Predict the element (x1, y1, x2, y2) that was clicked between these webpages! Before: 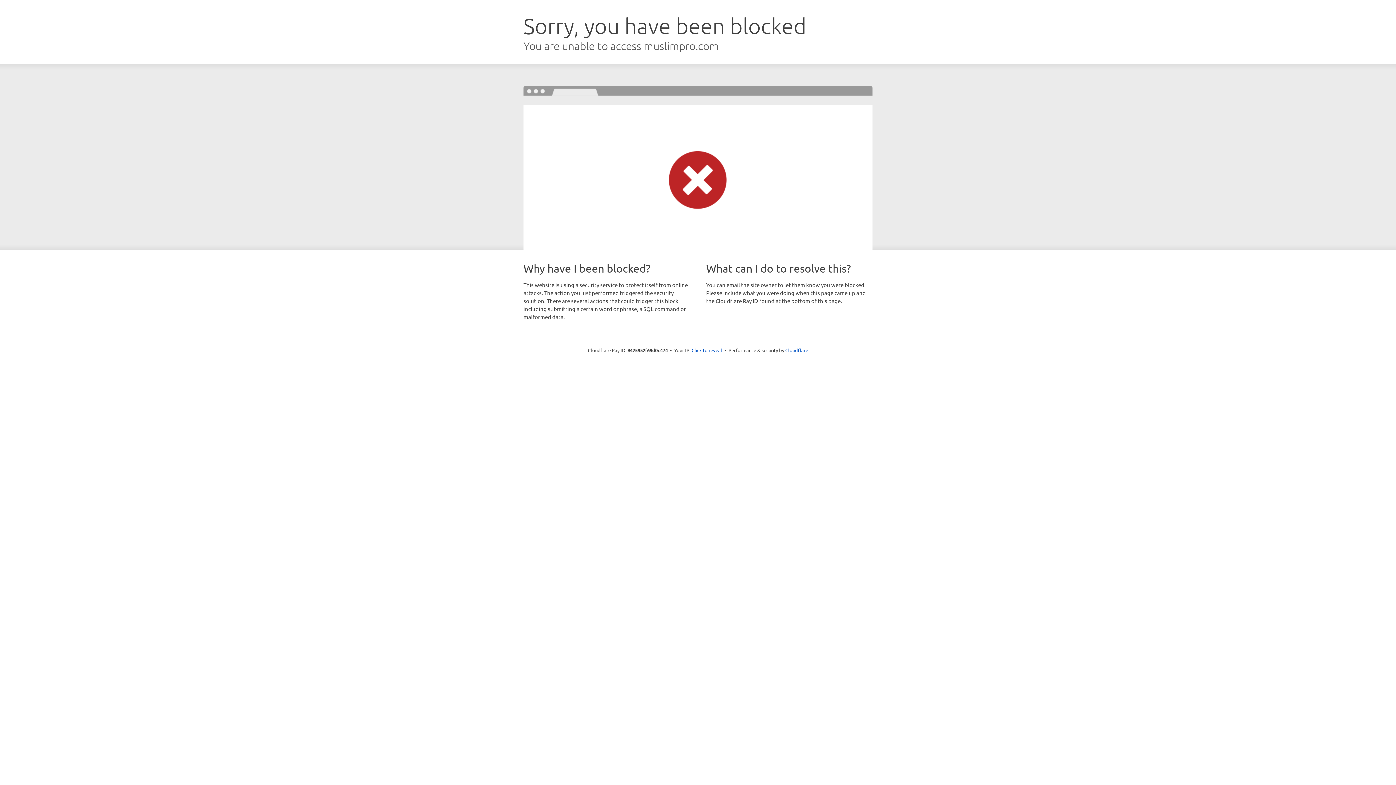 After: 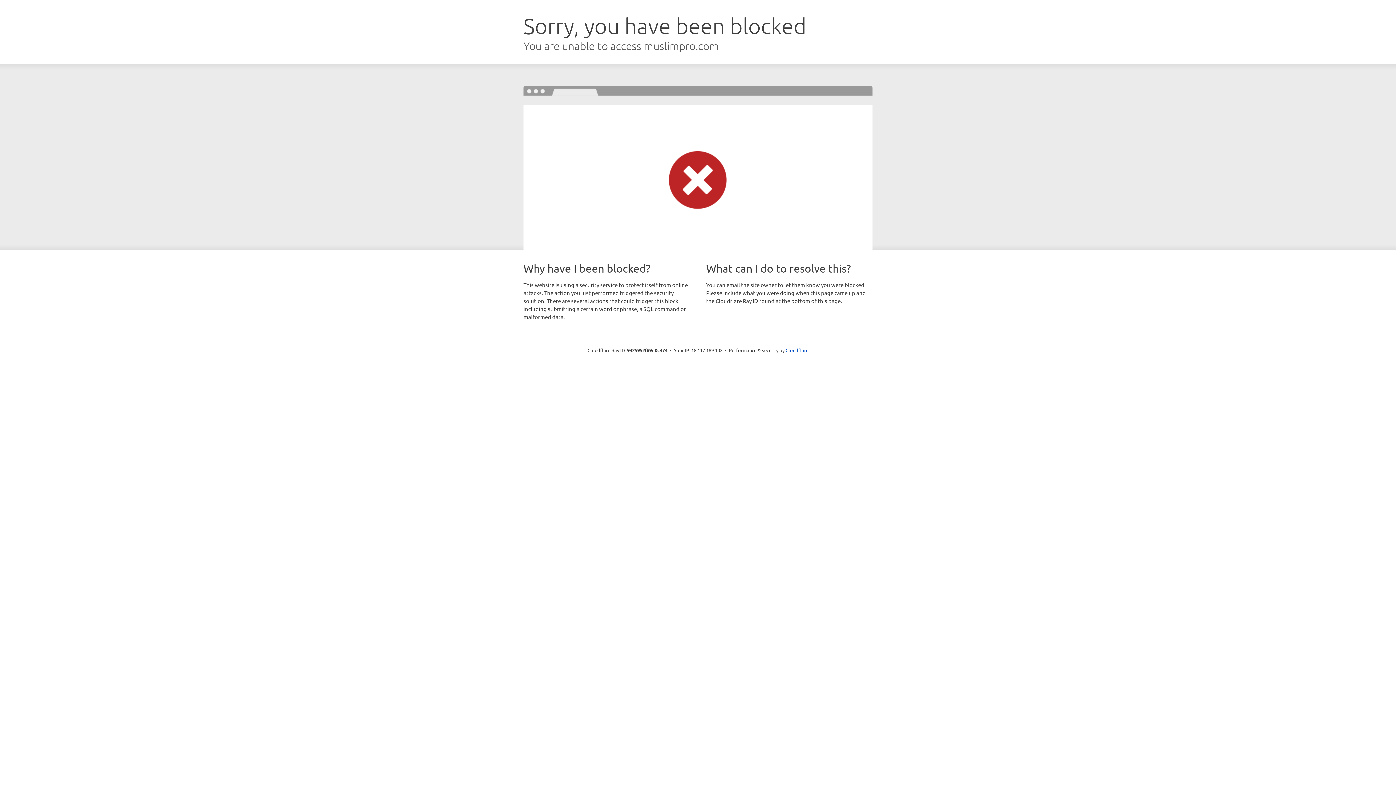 Action: label: Click to reveal bbox: (691, 346, 722, 353)